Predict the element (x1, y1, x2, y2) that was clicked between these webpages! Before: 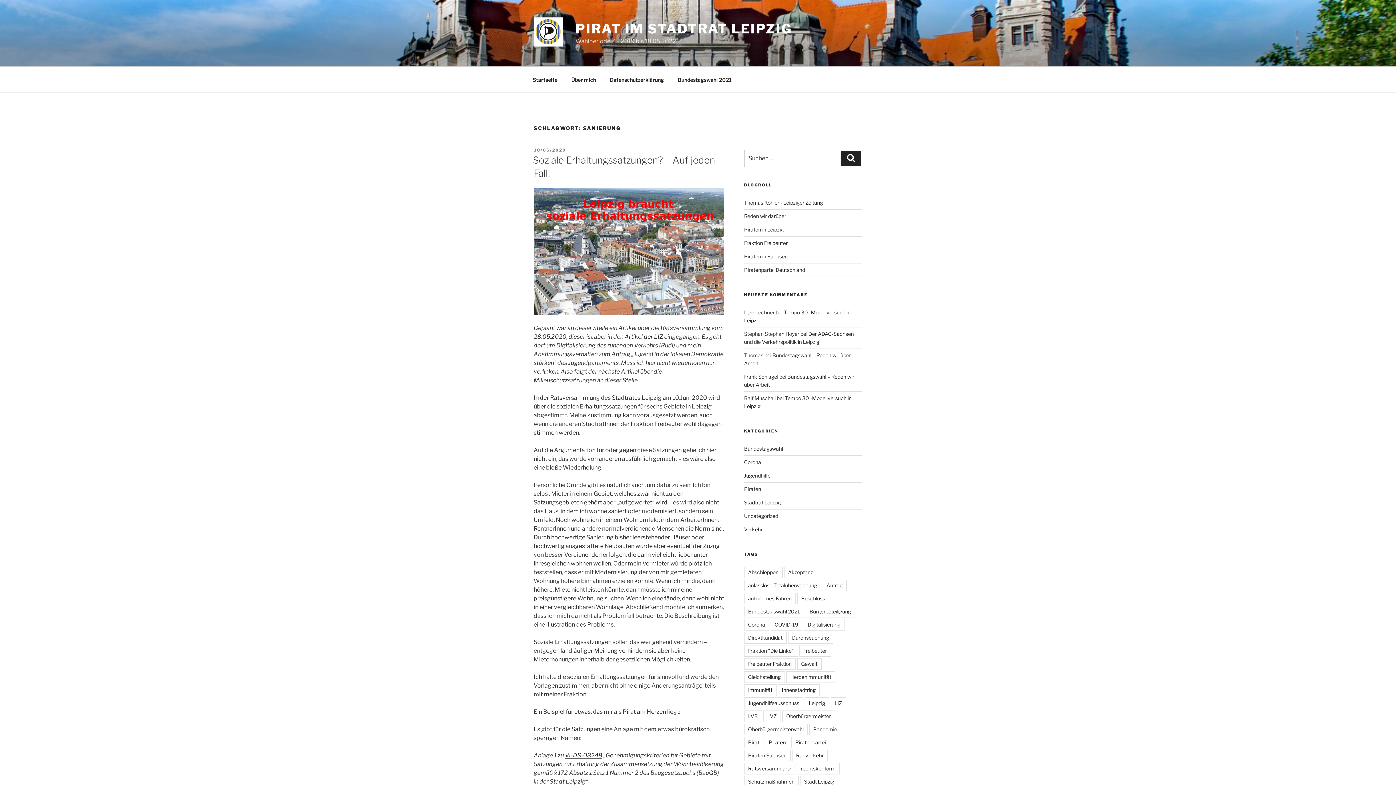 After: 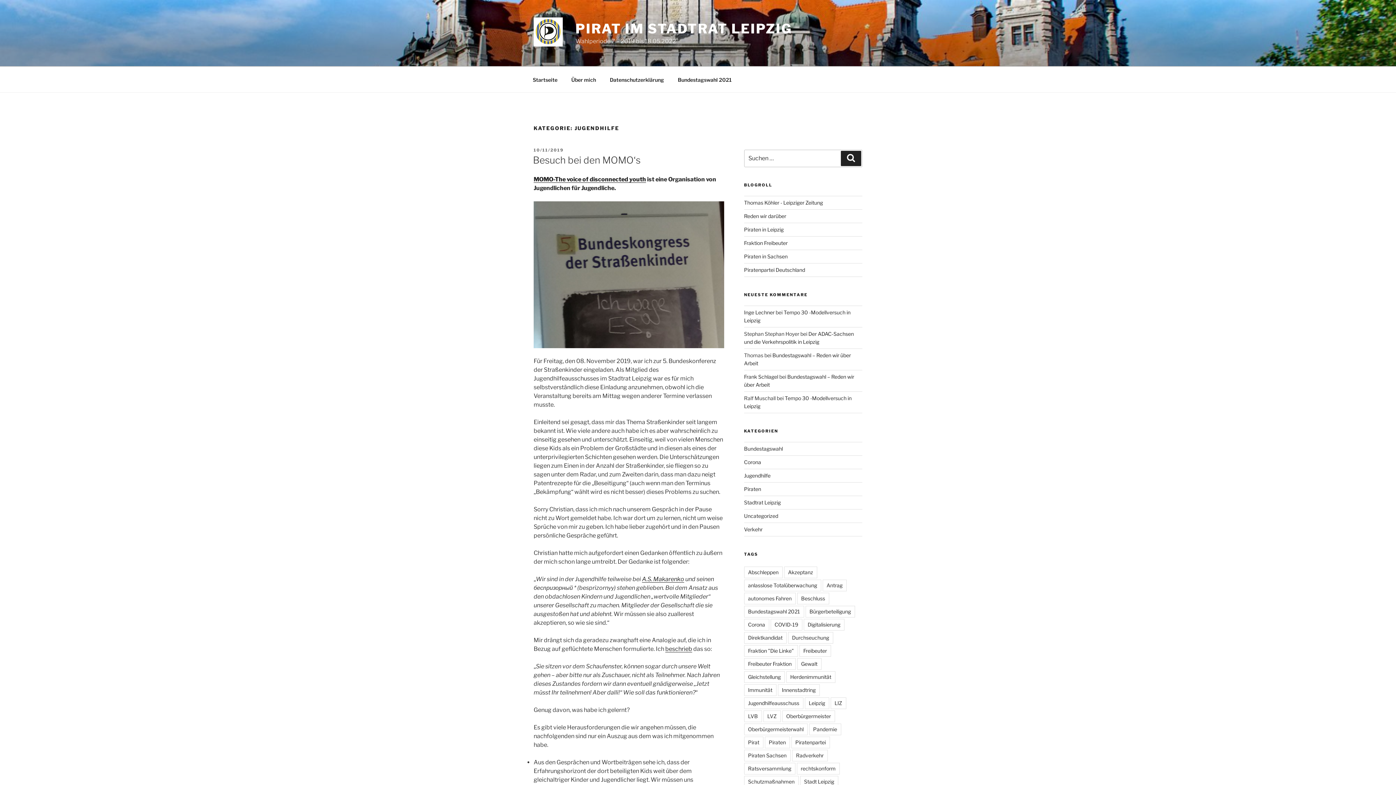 Action: label: Jugendhilfe bbox: (744, 472, 770, 478)